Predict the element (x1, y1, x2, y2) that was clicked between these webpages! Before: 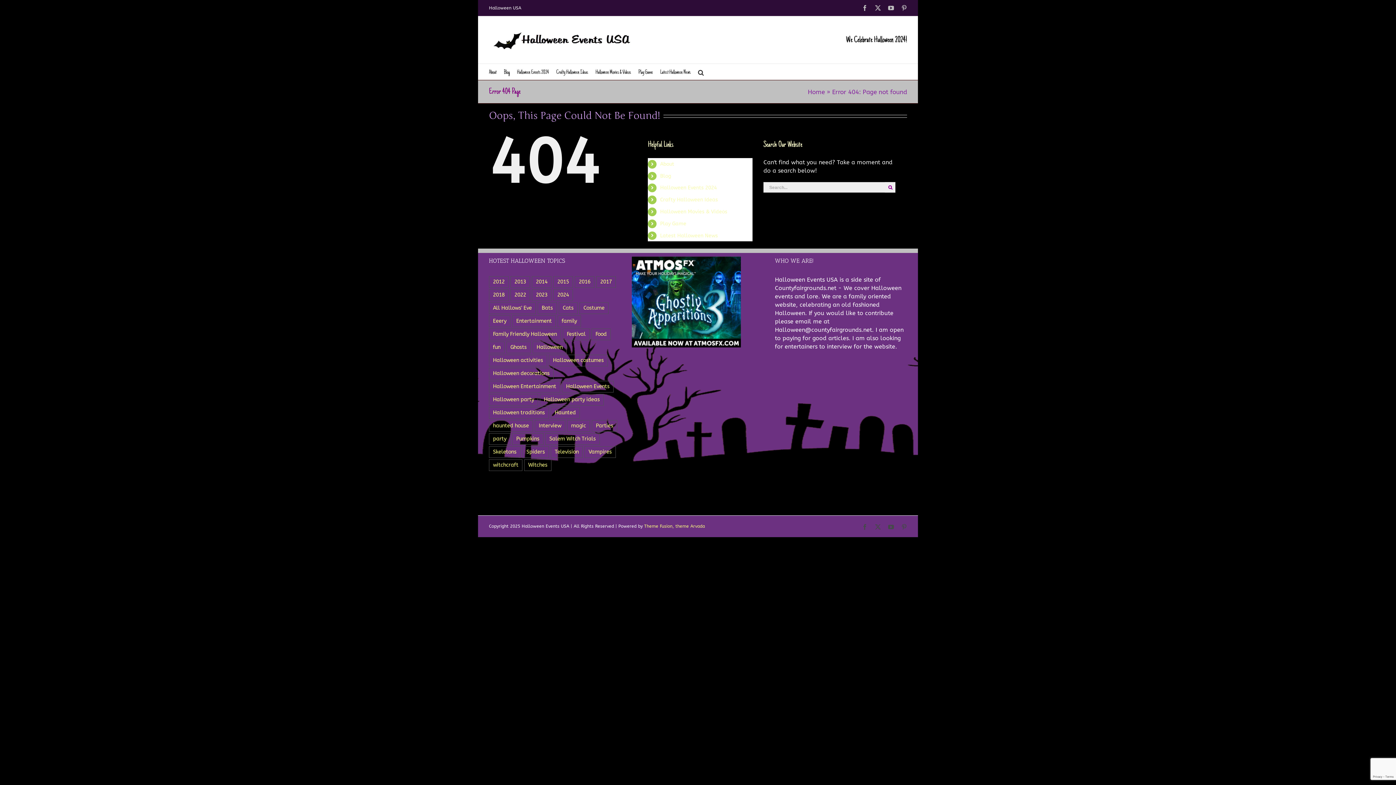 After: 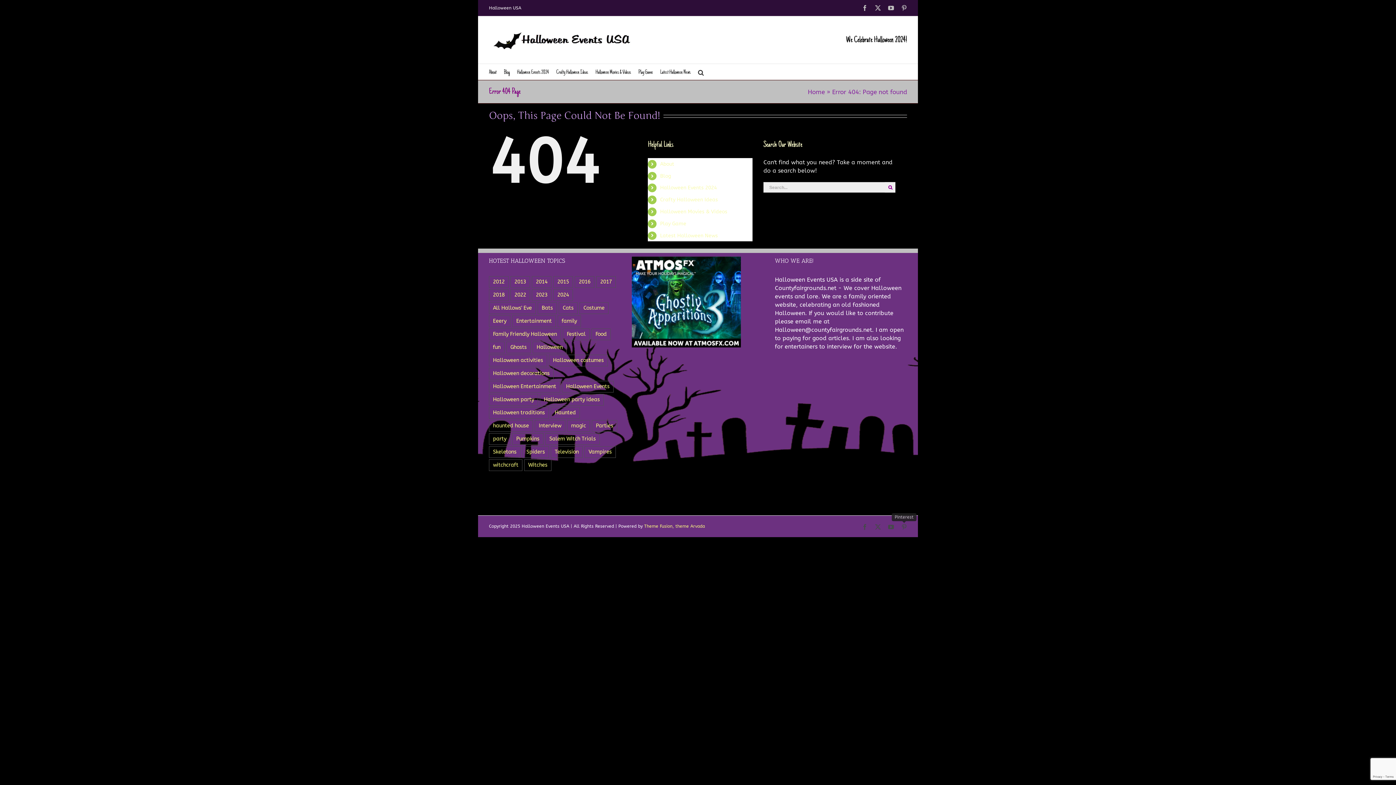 Action: label: Pinterest bbox: (901, 524, 907, 530)